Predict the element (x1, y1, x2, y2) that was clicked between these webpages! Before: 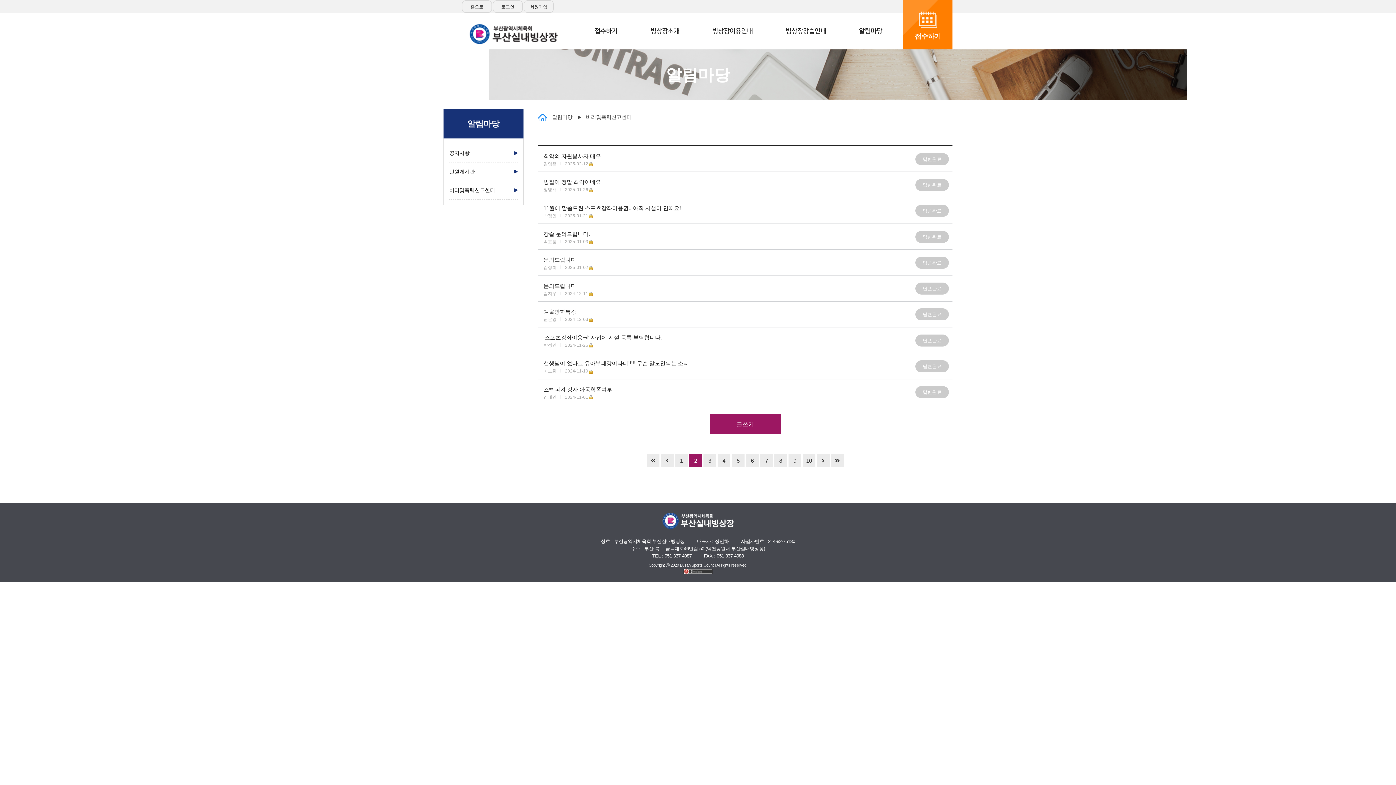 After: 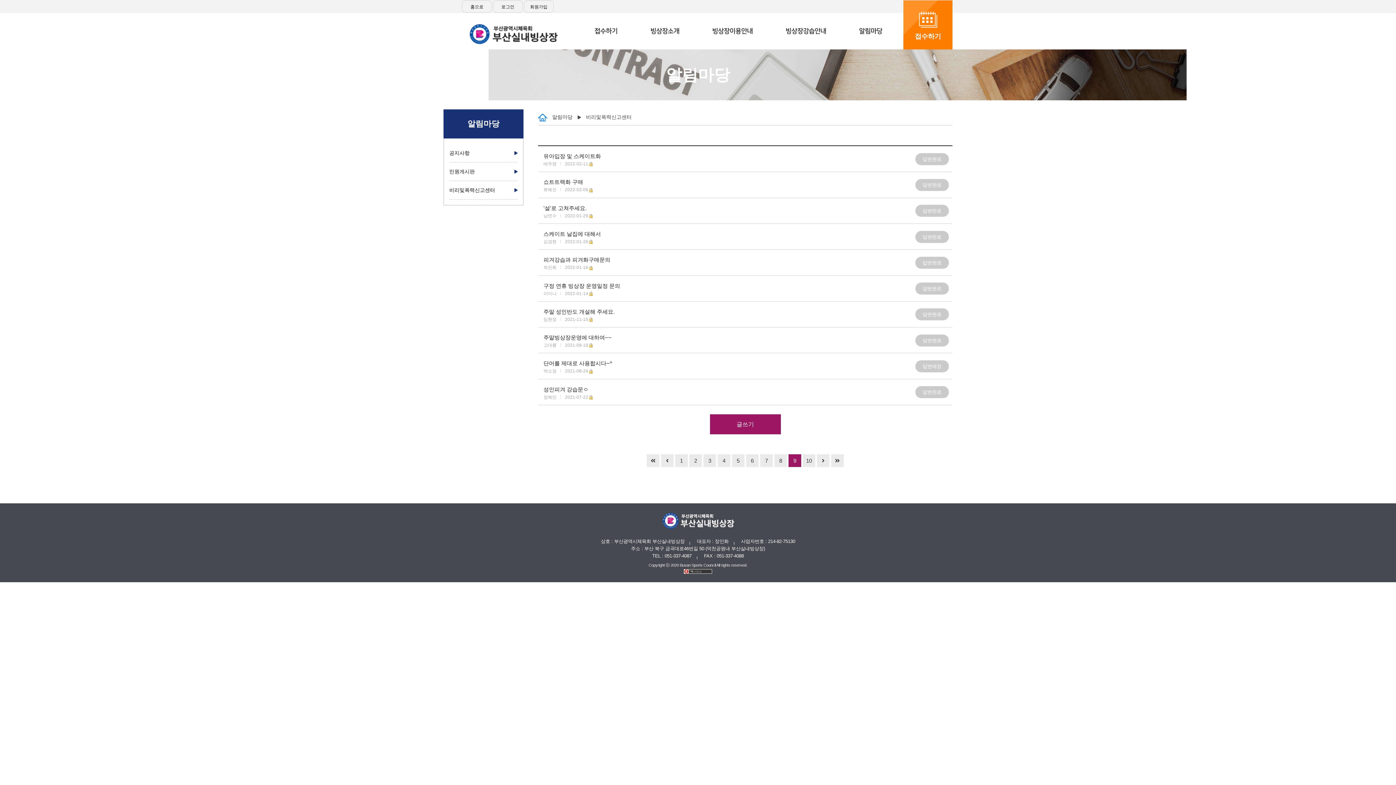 Action: bbox: (788, 454, 801, 467) label: 9